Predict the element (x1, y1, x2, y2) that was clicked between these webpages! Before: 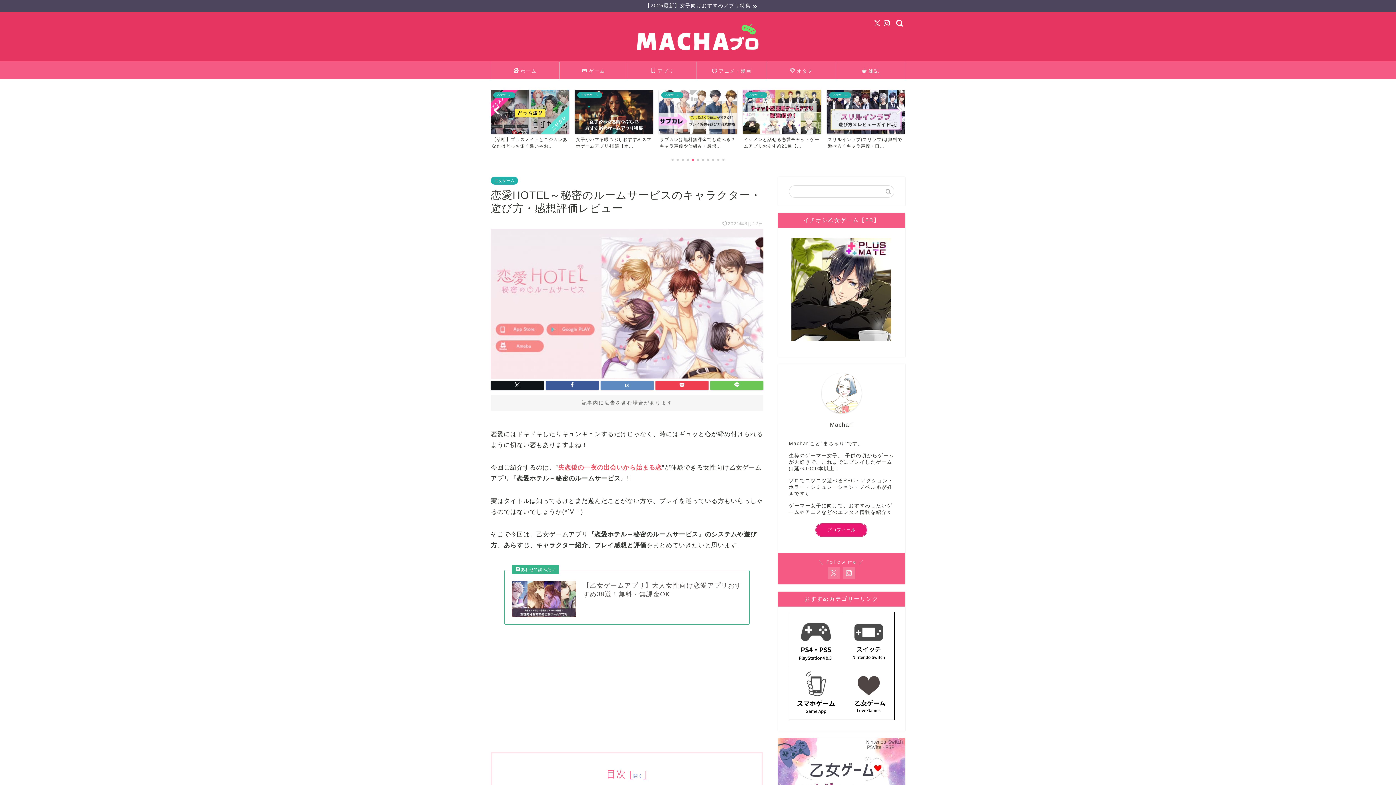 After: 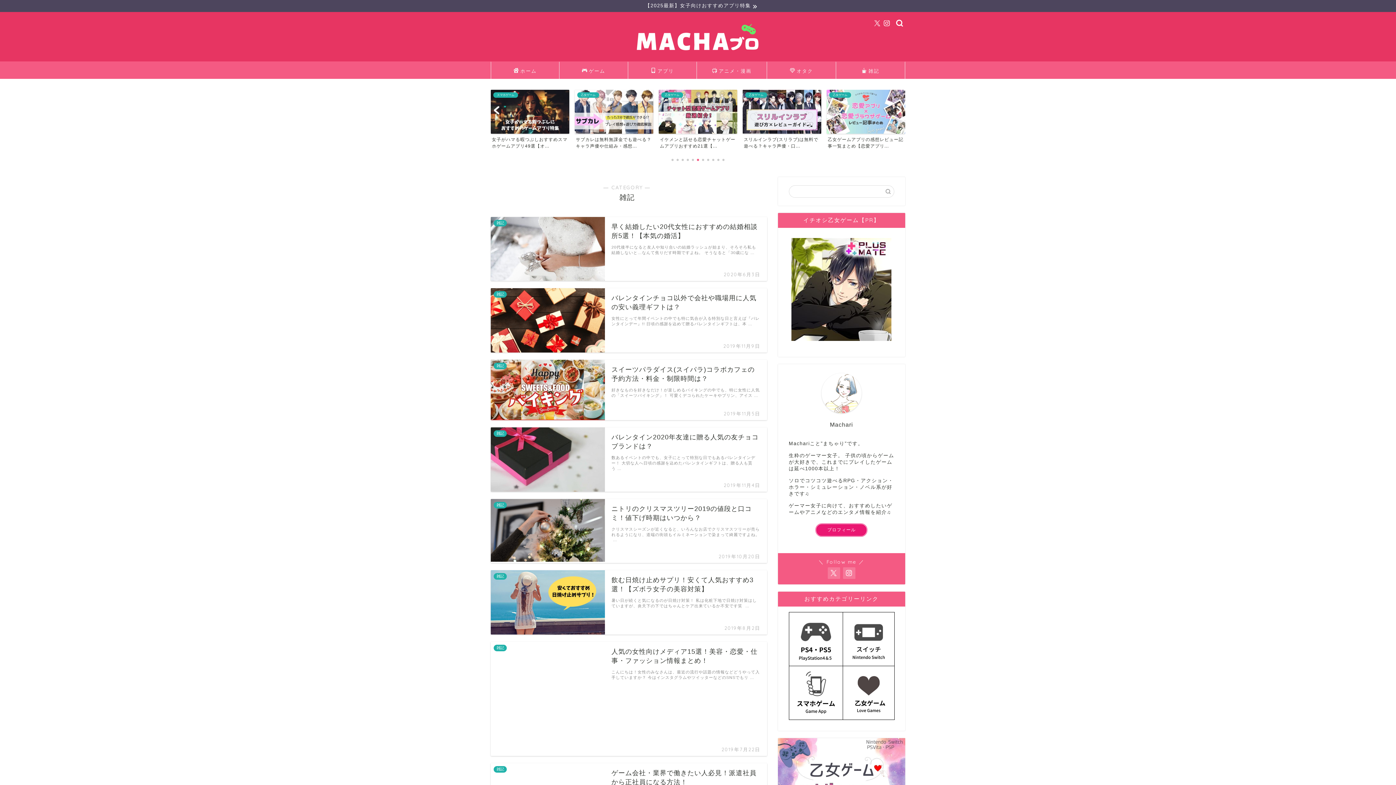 Action: label: 雑記 bbox: (836, 62, 905, 78)